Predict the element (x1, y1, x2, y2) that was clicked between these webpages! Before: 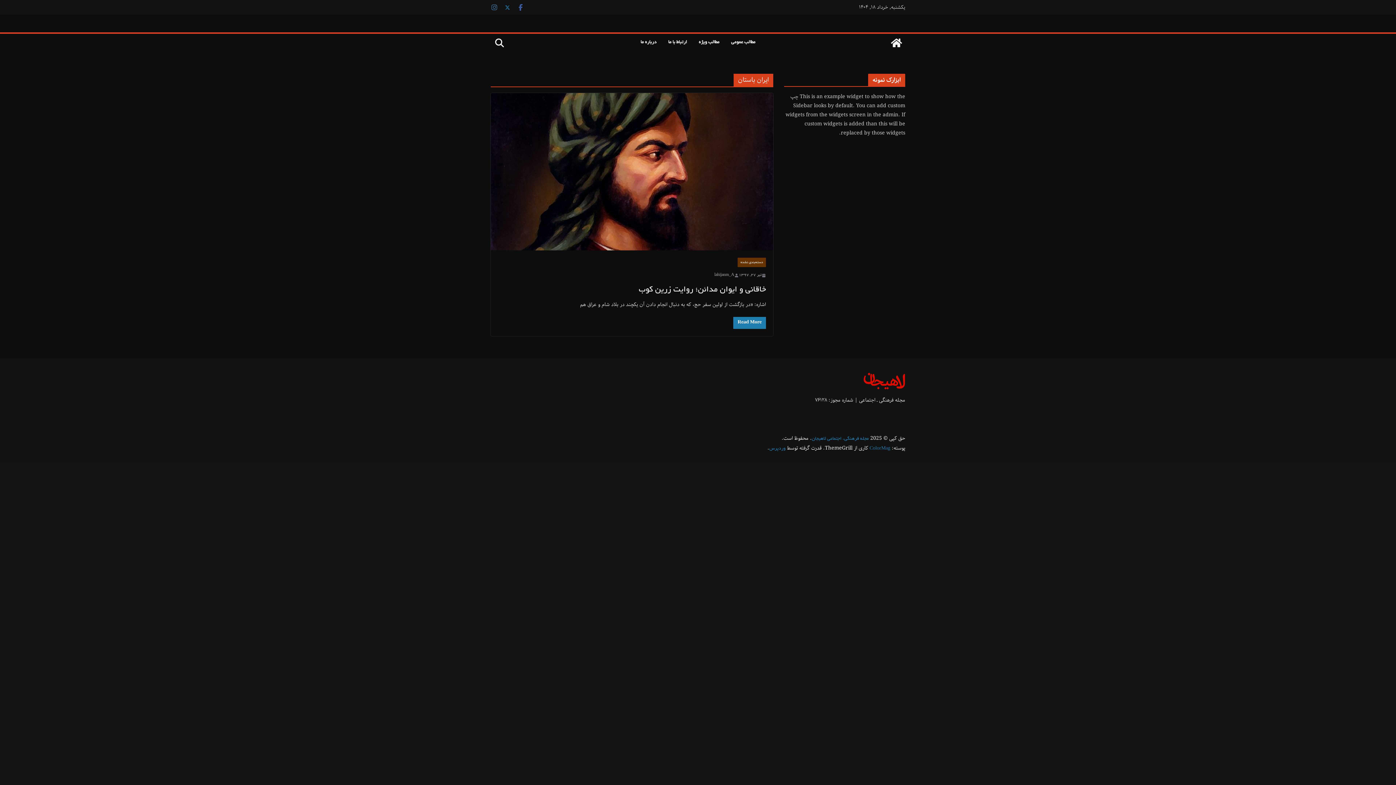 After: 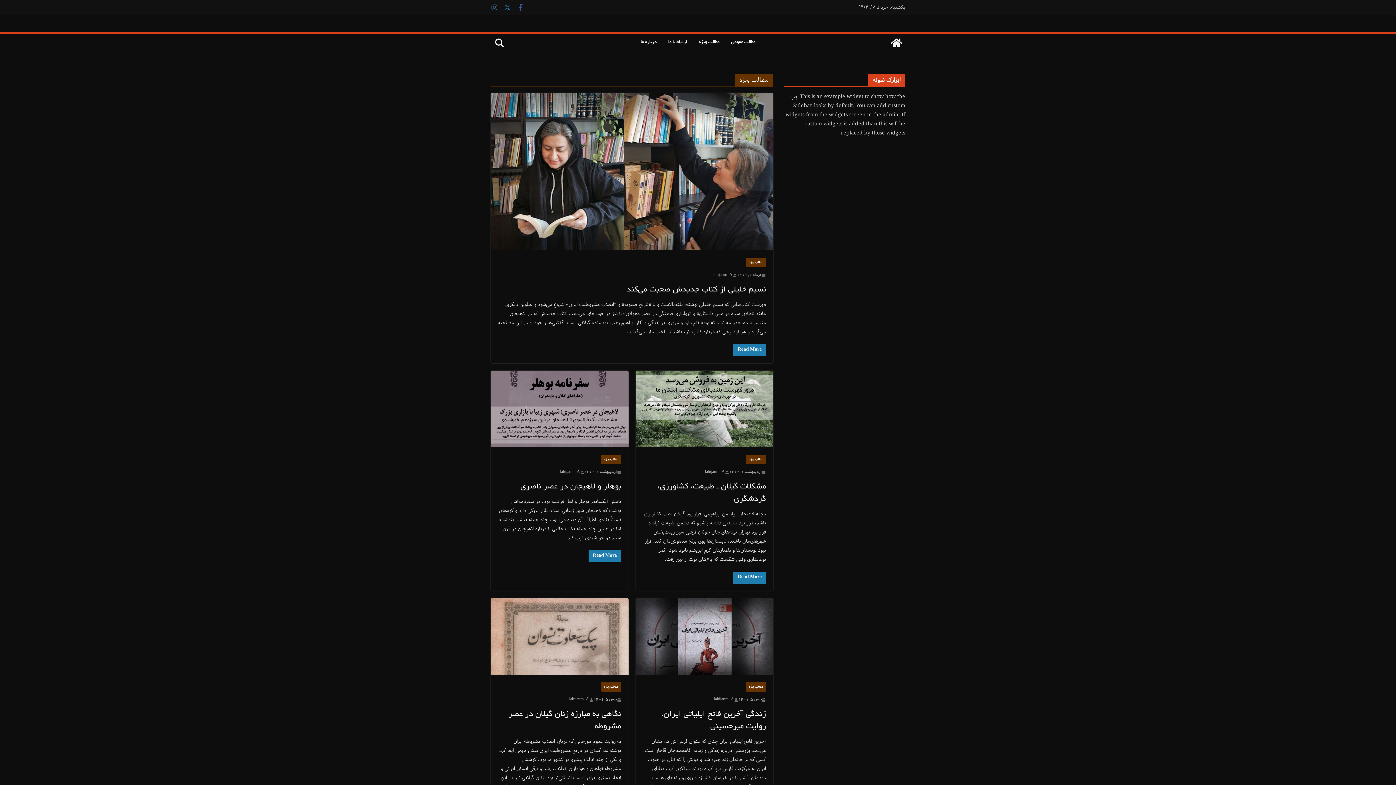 Action: label: مطالب ویژه bbox: (698, 37, 719, 48)